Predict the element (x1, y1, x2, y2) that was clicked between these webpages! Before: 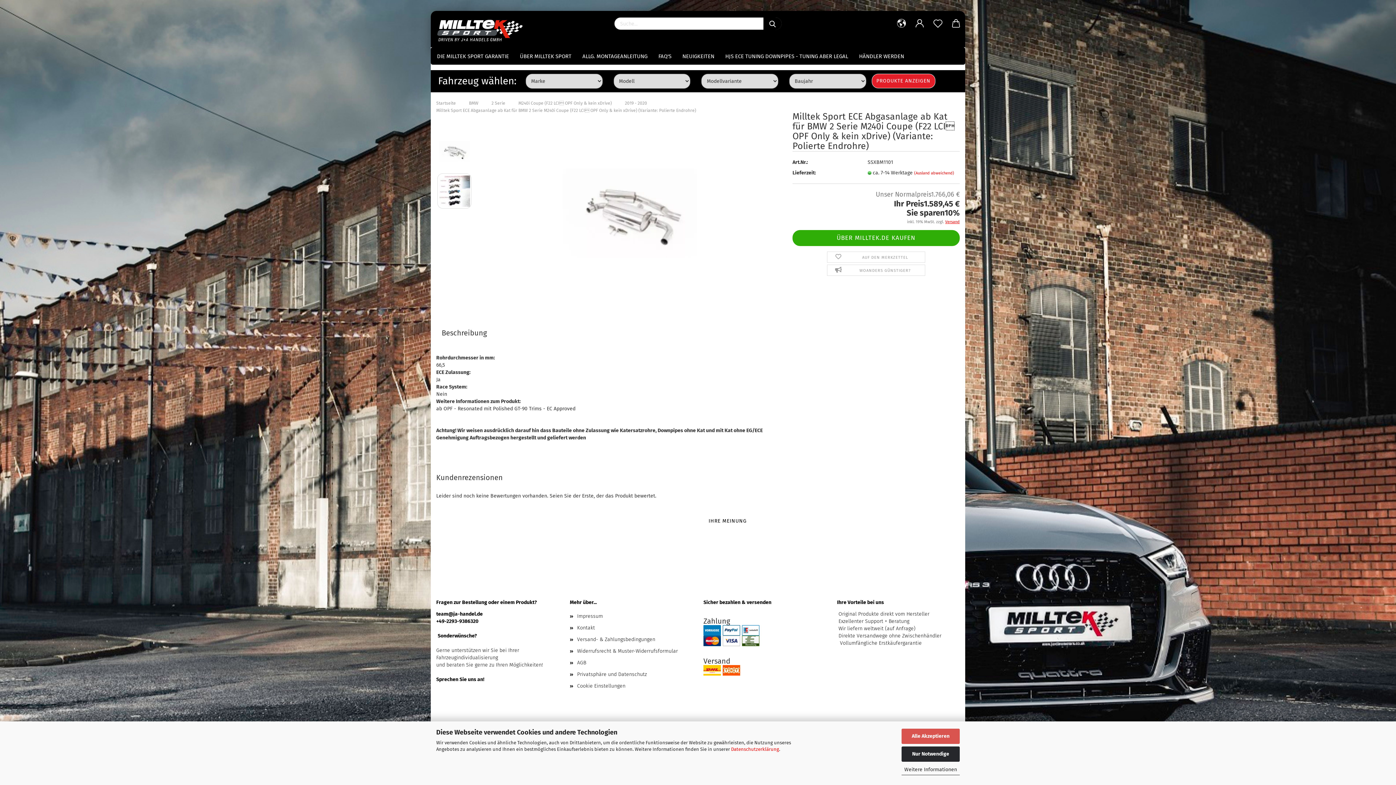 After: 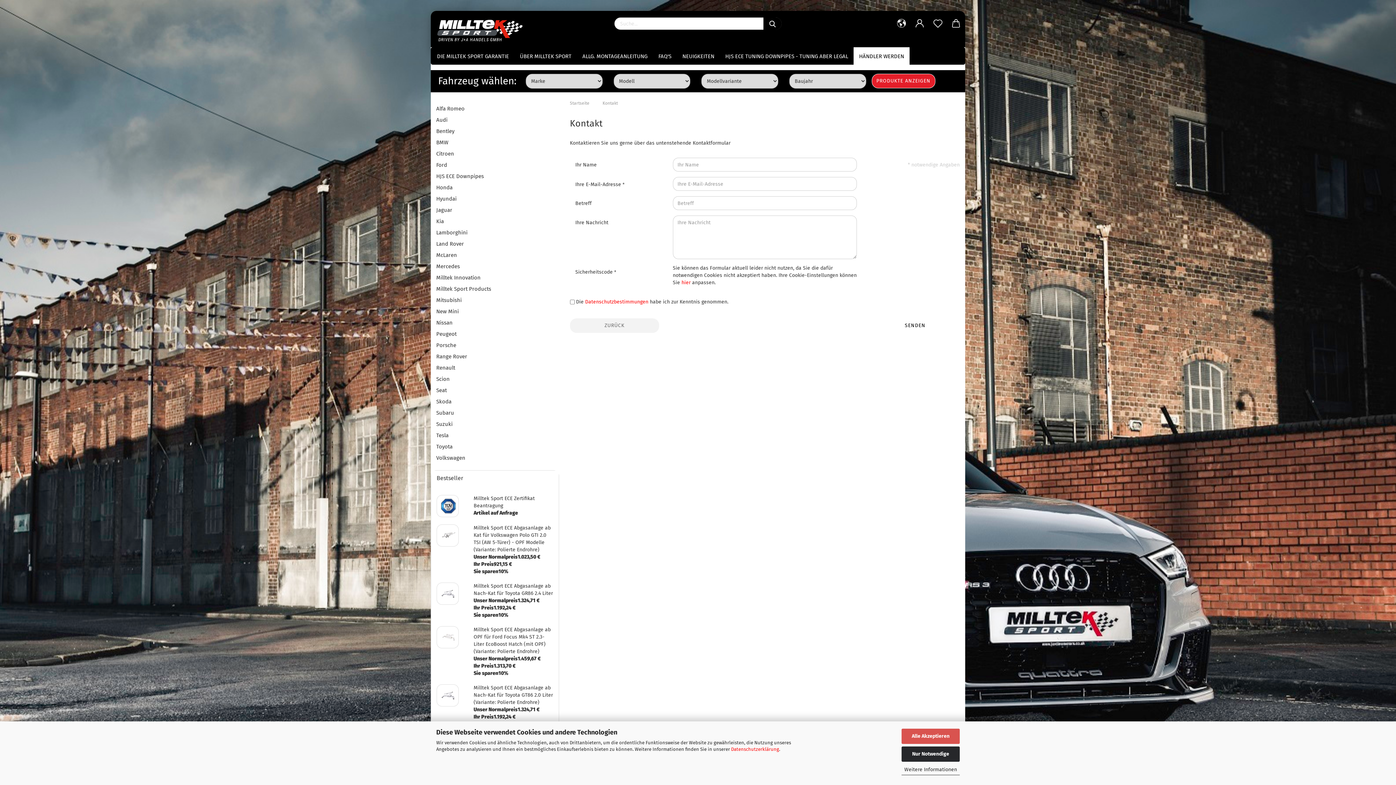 Action: bbox: (853, 47, 909, 64) label: HÄNDLER WERDEN